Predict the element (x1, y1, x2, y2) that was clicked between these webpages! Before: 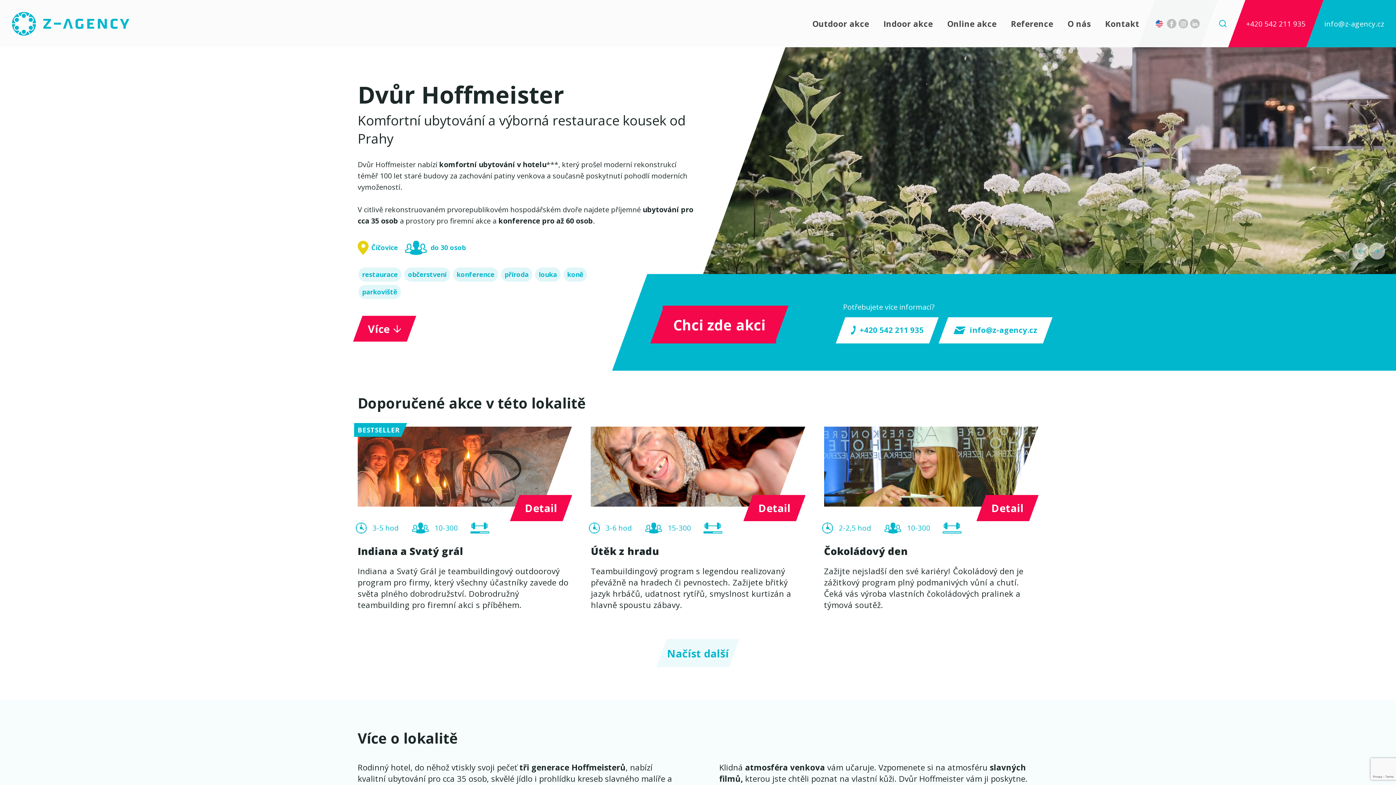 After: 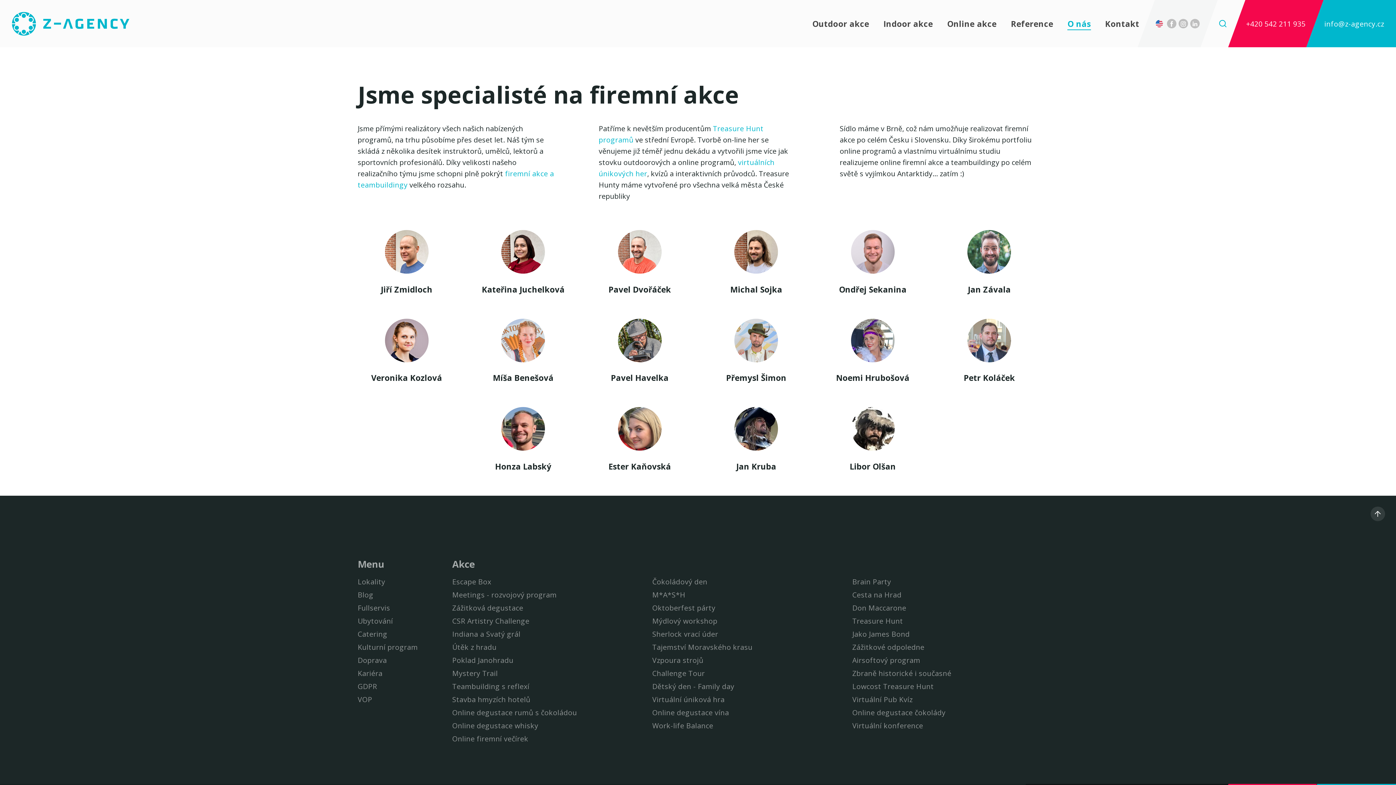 Action: label: O nás bbox: (1067, 18, 1091, 29)